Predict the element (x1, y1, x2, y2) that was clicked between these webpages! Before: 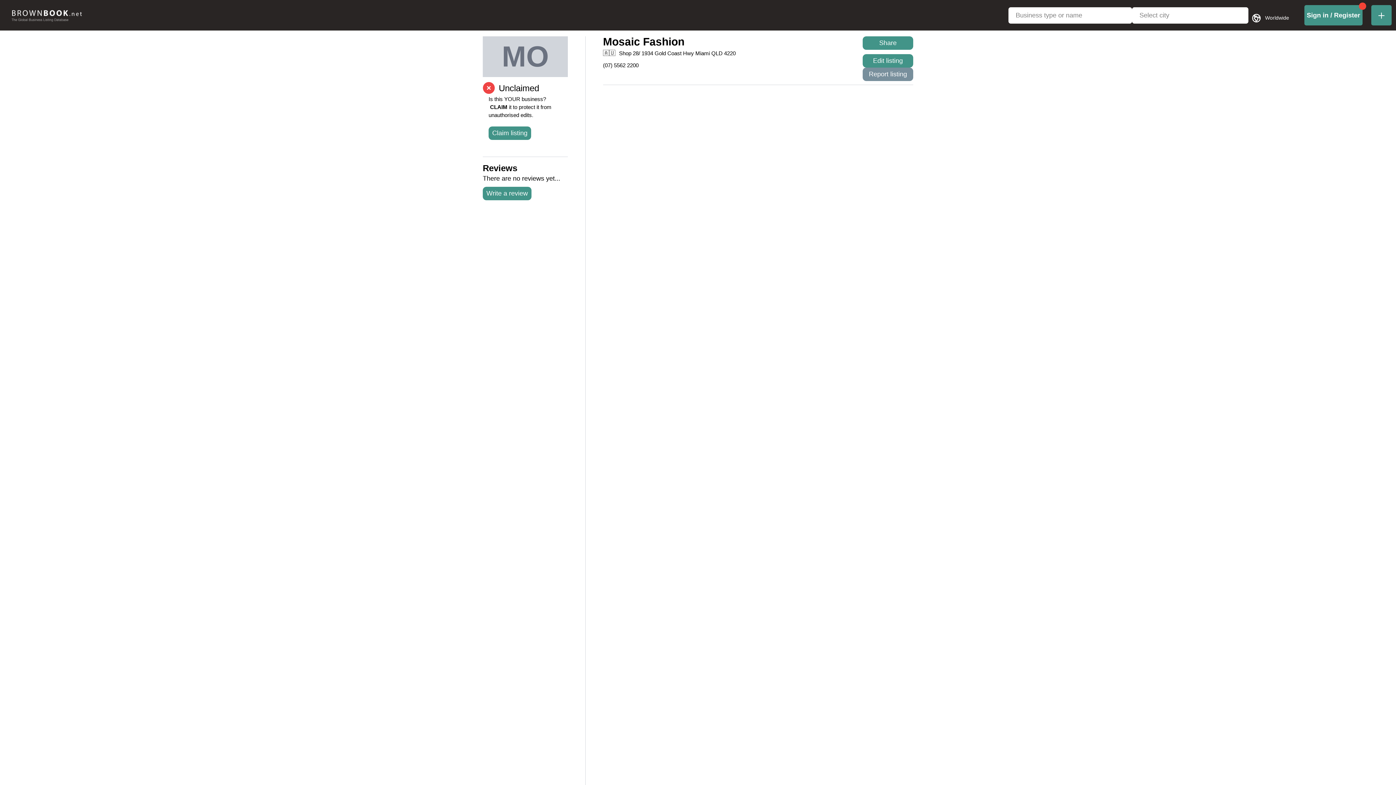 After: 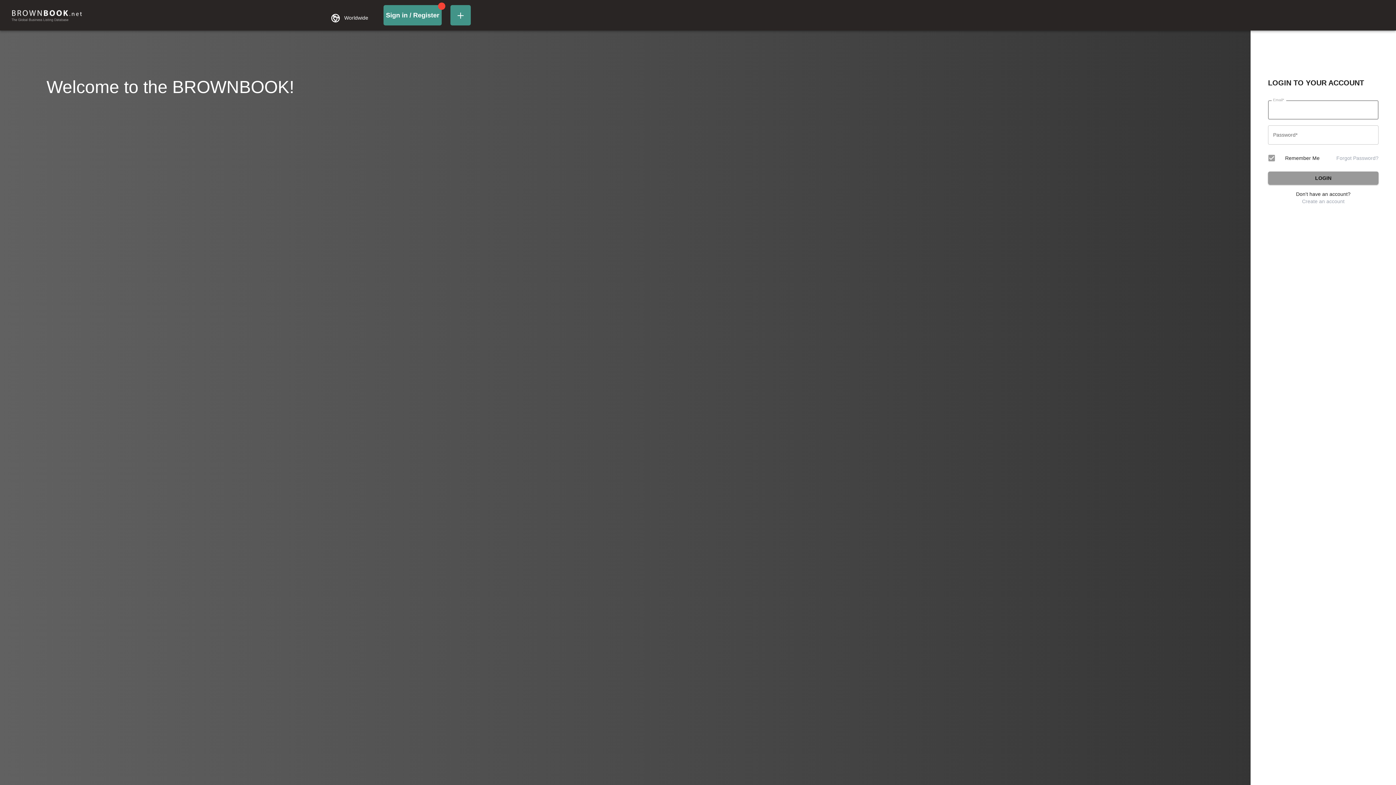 Action: label: login-link bbox: (1304, 5, 1362, 25)